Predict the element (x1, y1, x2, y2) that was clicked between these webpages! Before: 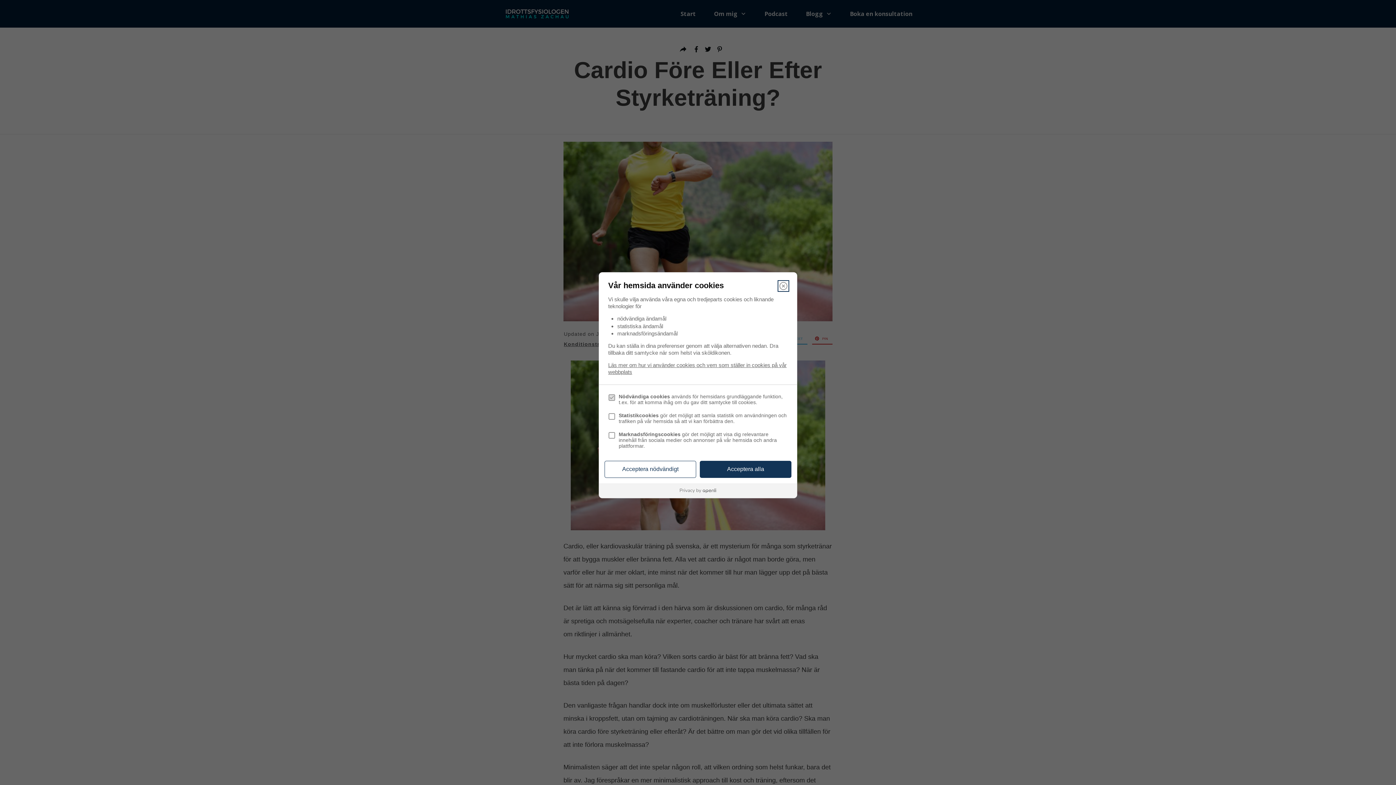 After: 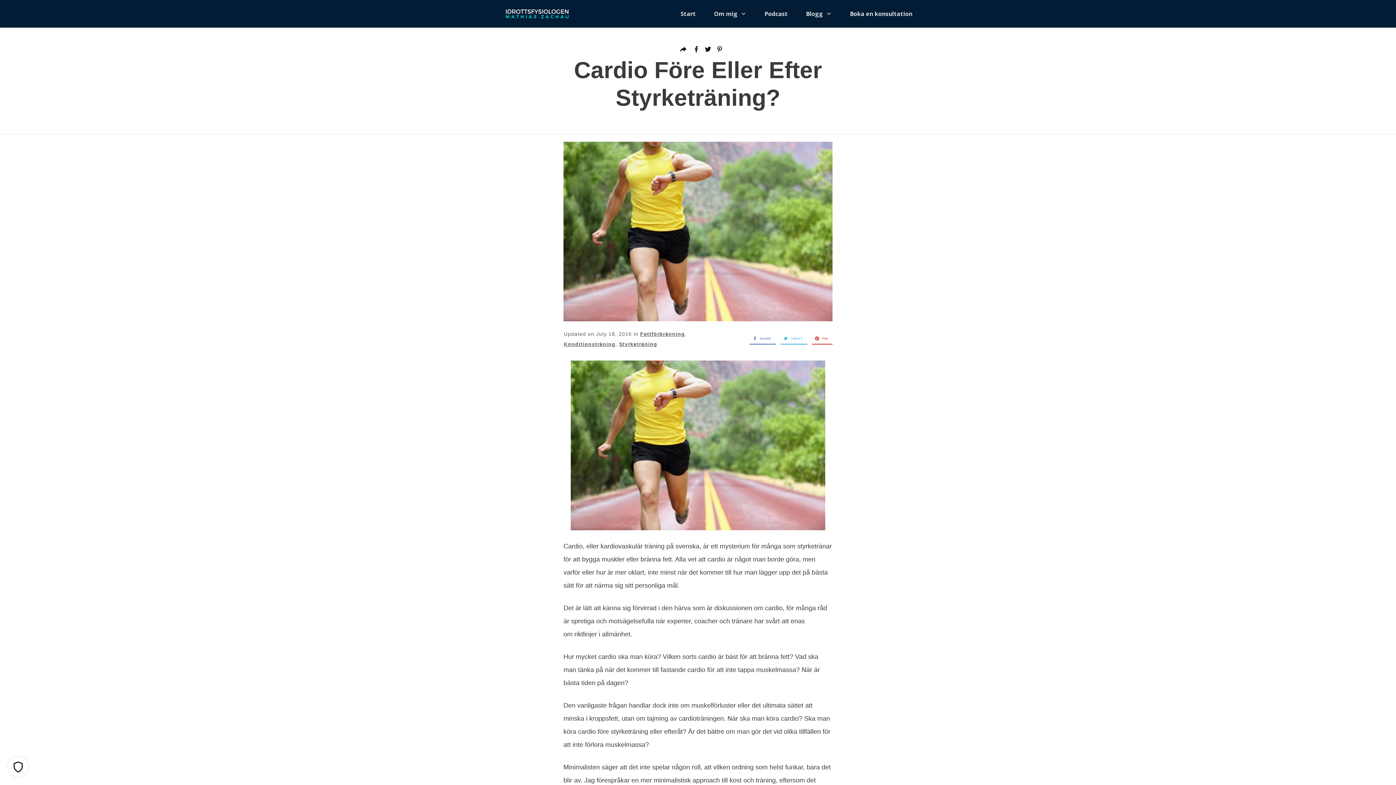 Action: label: Stäng bbox: (779, 281, 788, 290)